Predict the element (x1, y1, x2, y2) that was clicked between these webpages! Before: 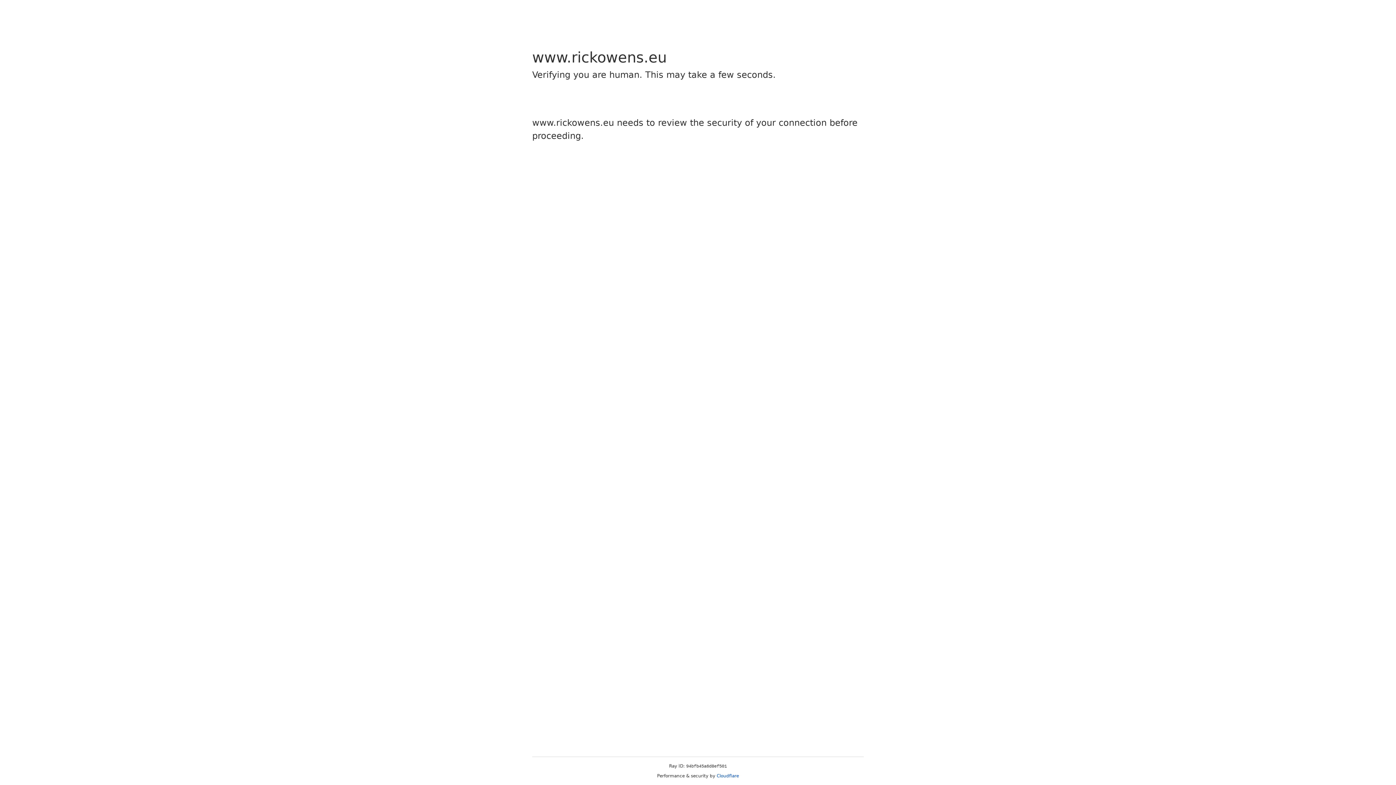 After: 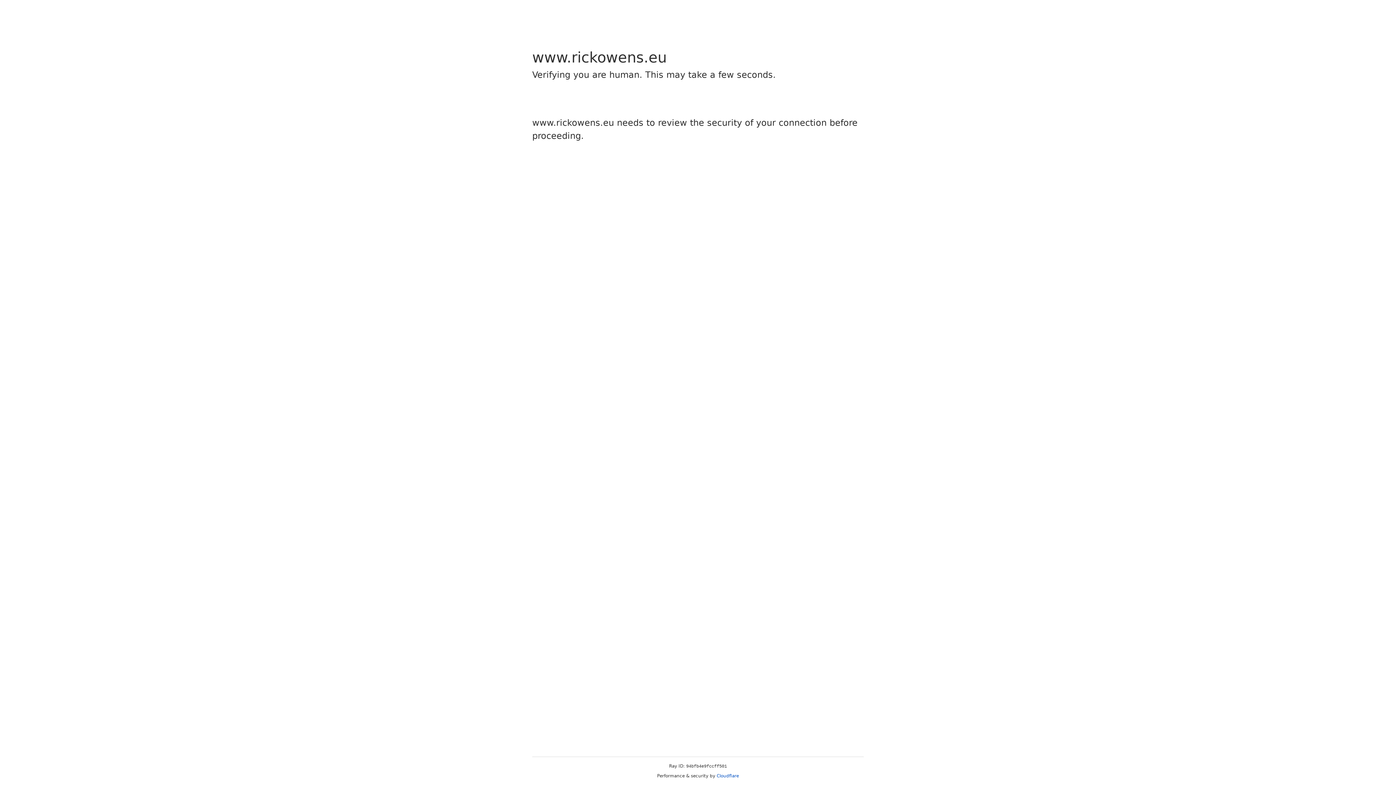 Action: bbox: (716, 773, 739, 778) label: Cloudflare